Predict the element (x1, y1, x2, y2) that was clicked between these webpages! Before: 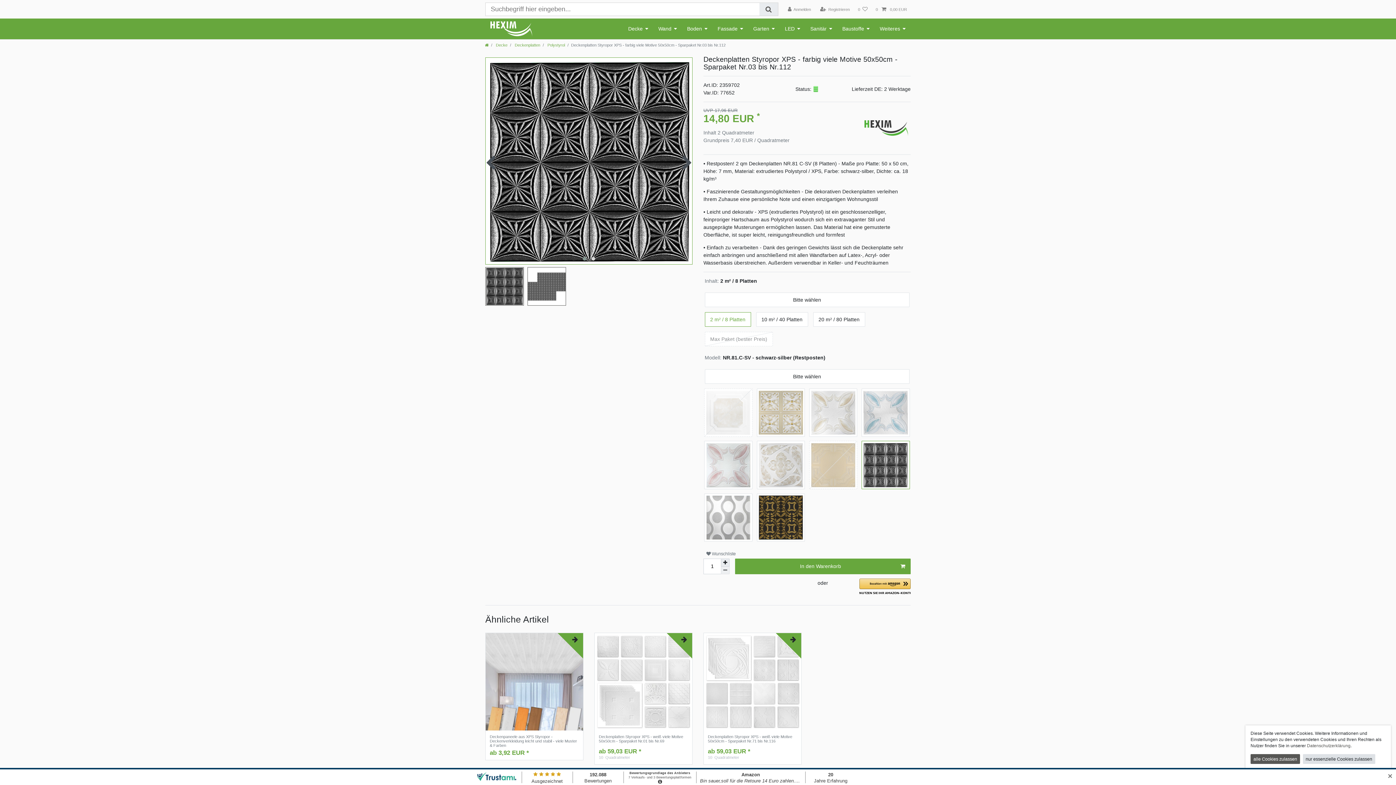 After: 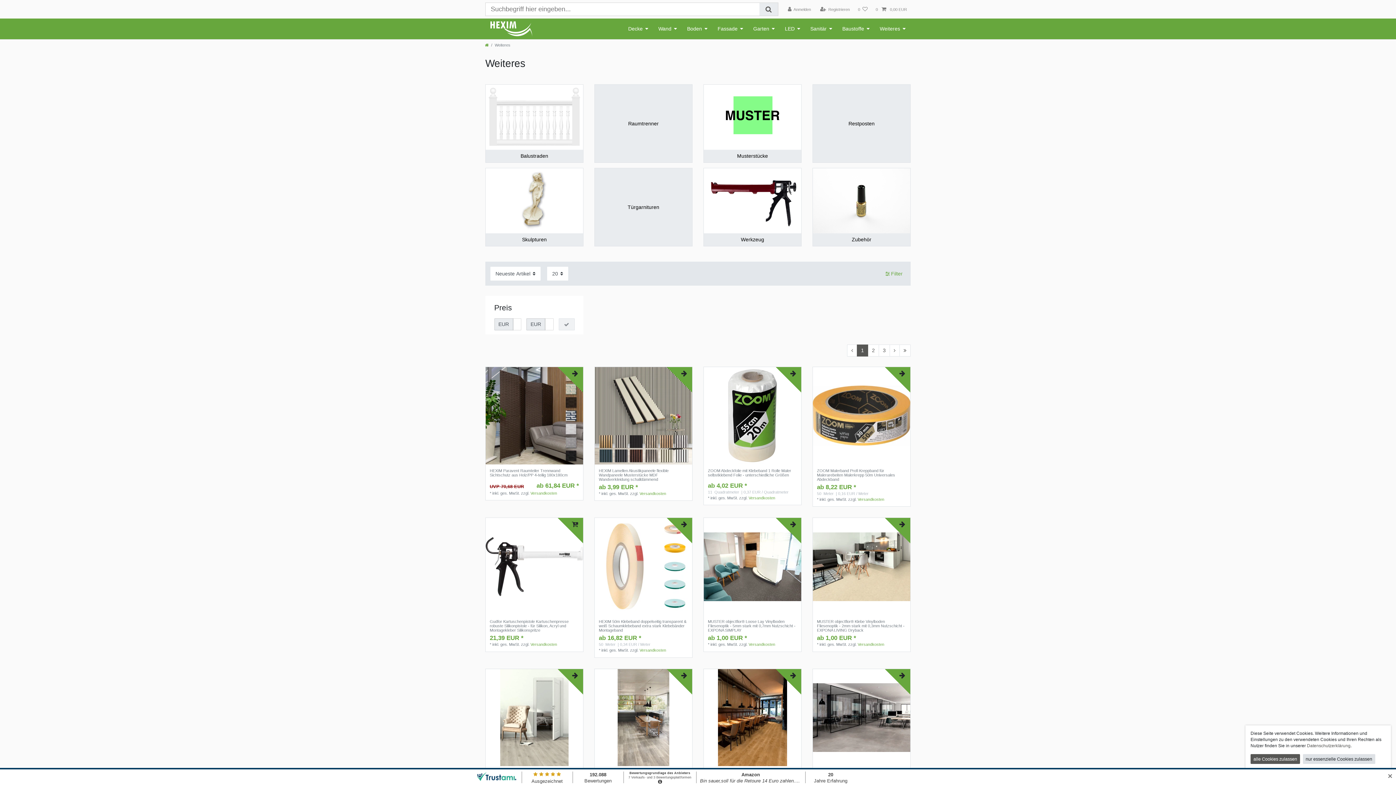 Action: bbox: (874, 18, 910, 39) label: Weiteres